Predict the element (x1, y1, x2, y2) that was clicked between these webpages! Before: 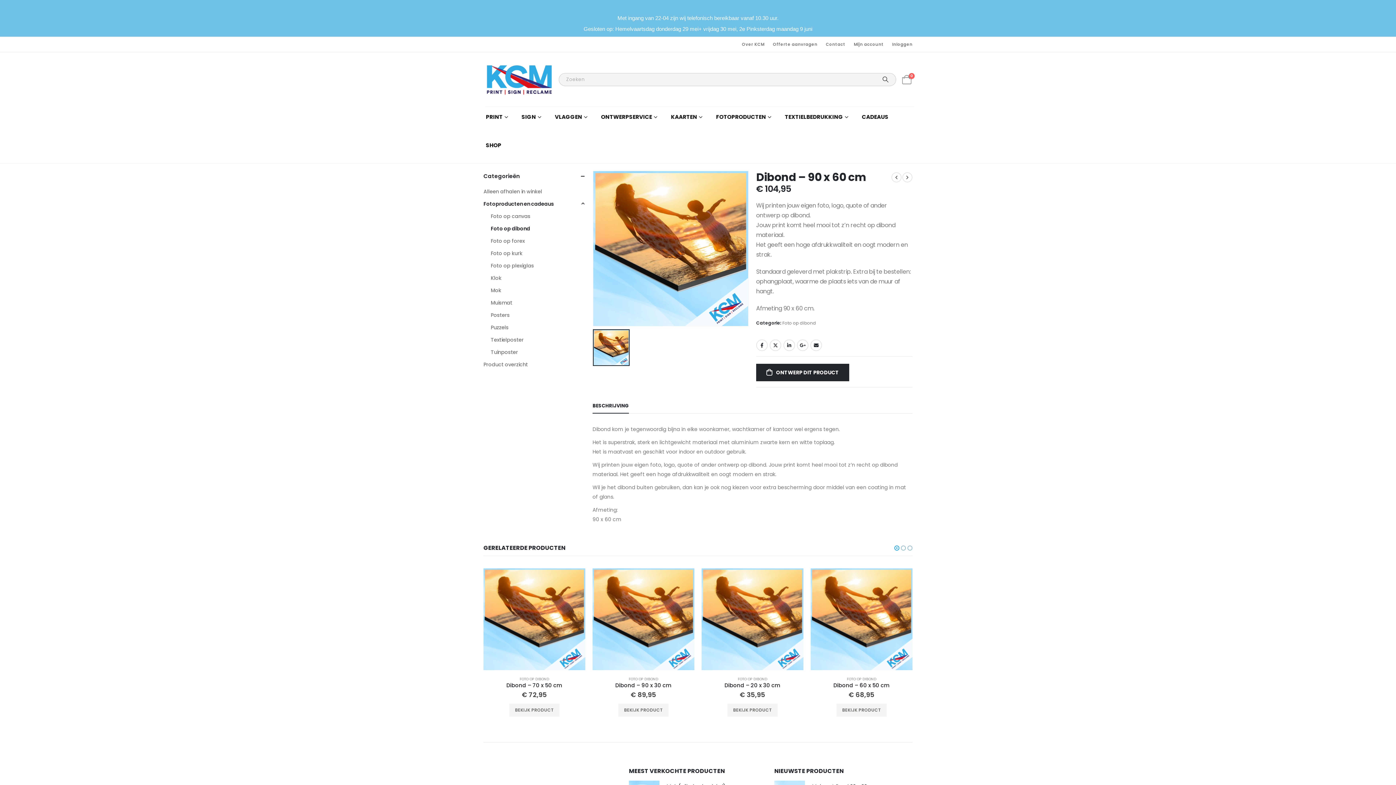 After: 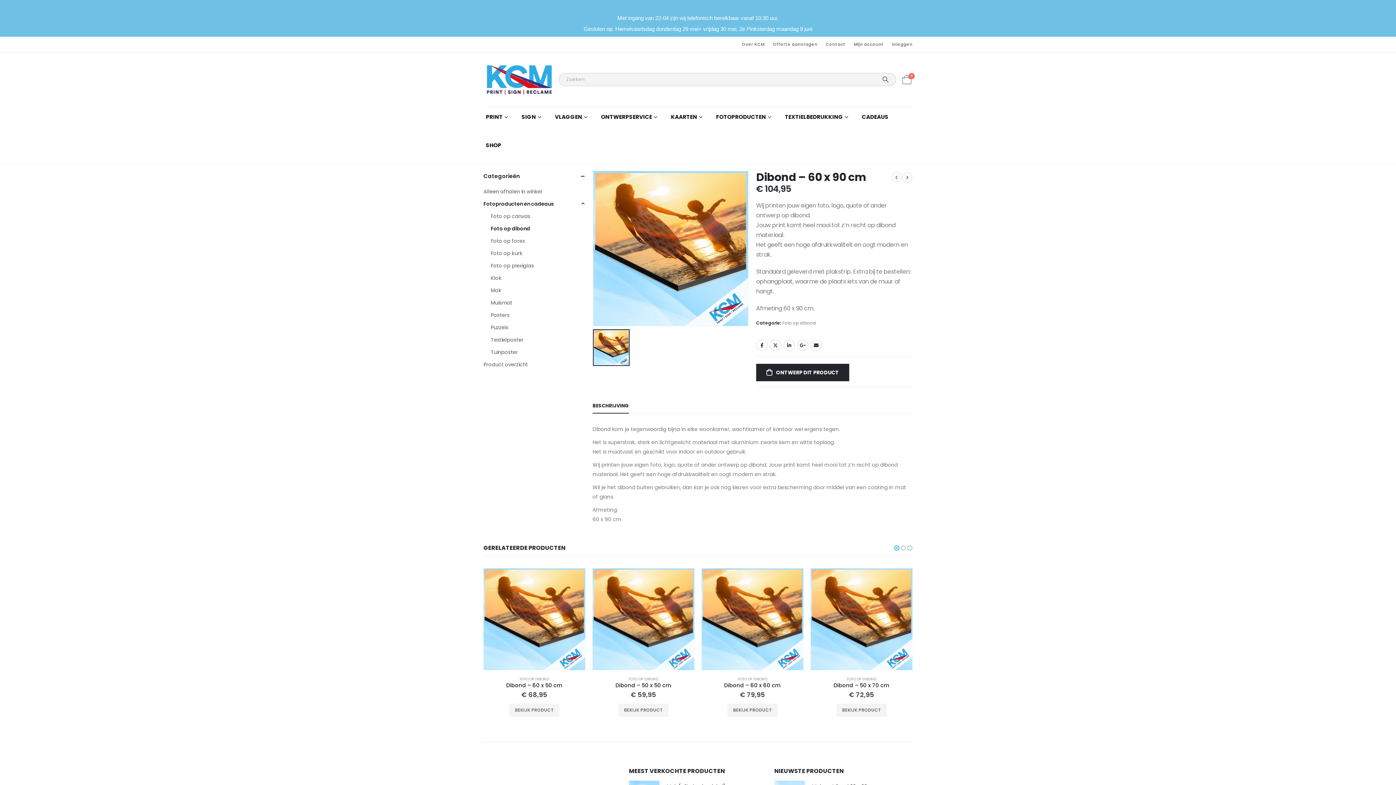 Action: bbox: (891, 172, 901, 182)